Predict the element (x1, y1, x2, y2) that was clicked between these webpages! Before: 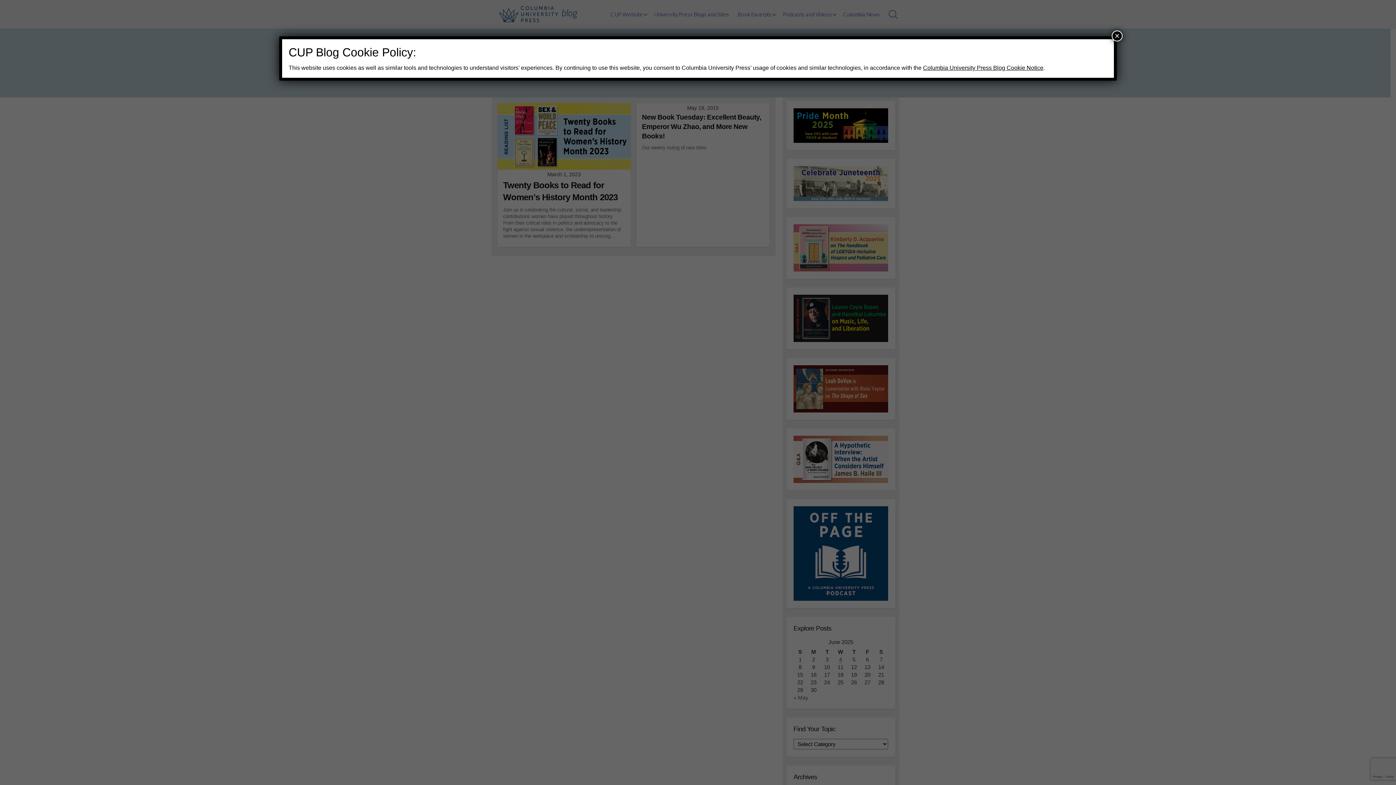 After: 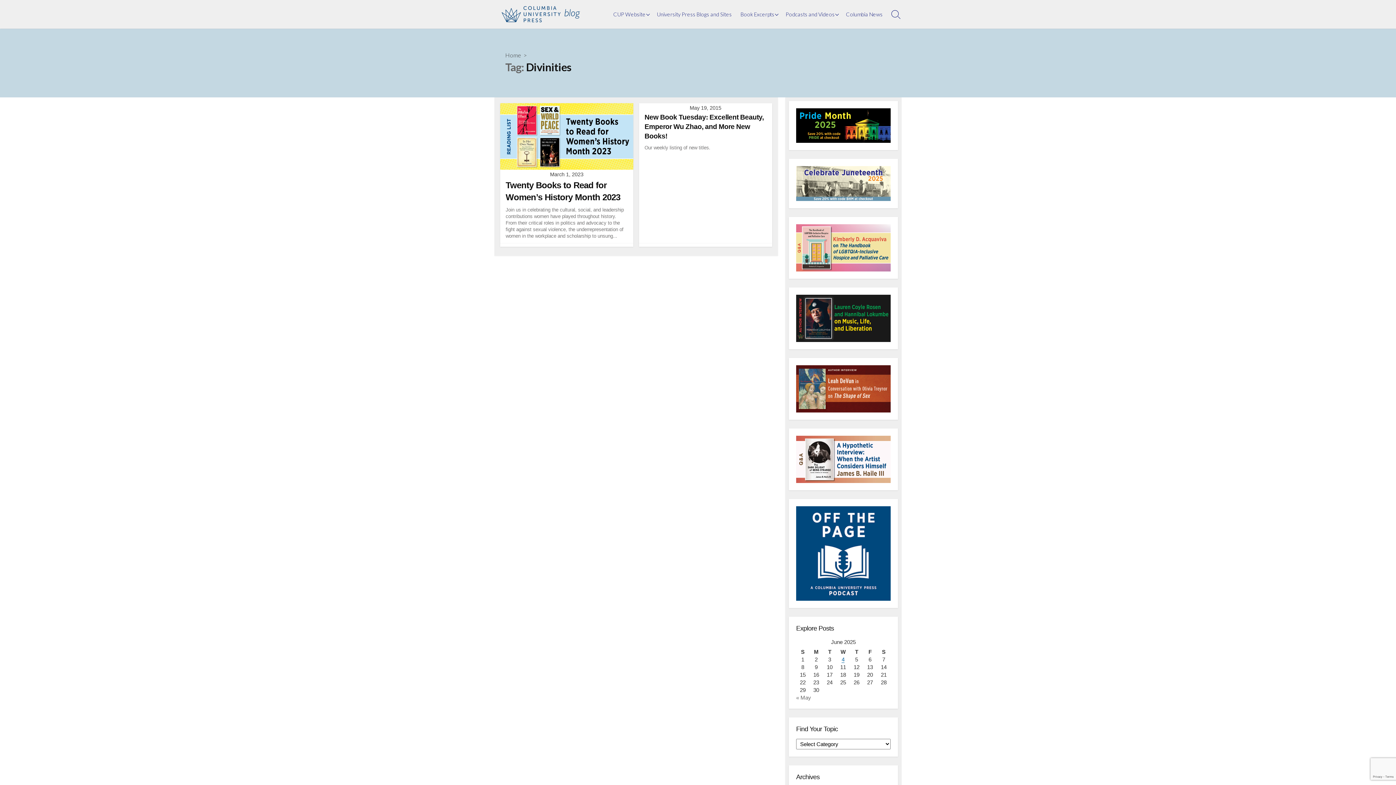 Action: label: Close bbox: (1112, 30, 1122, 41)